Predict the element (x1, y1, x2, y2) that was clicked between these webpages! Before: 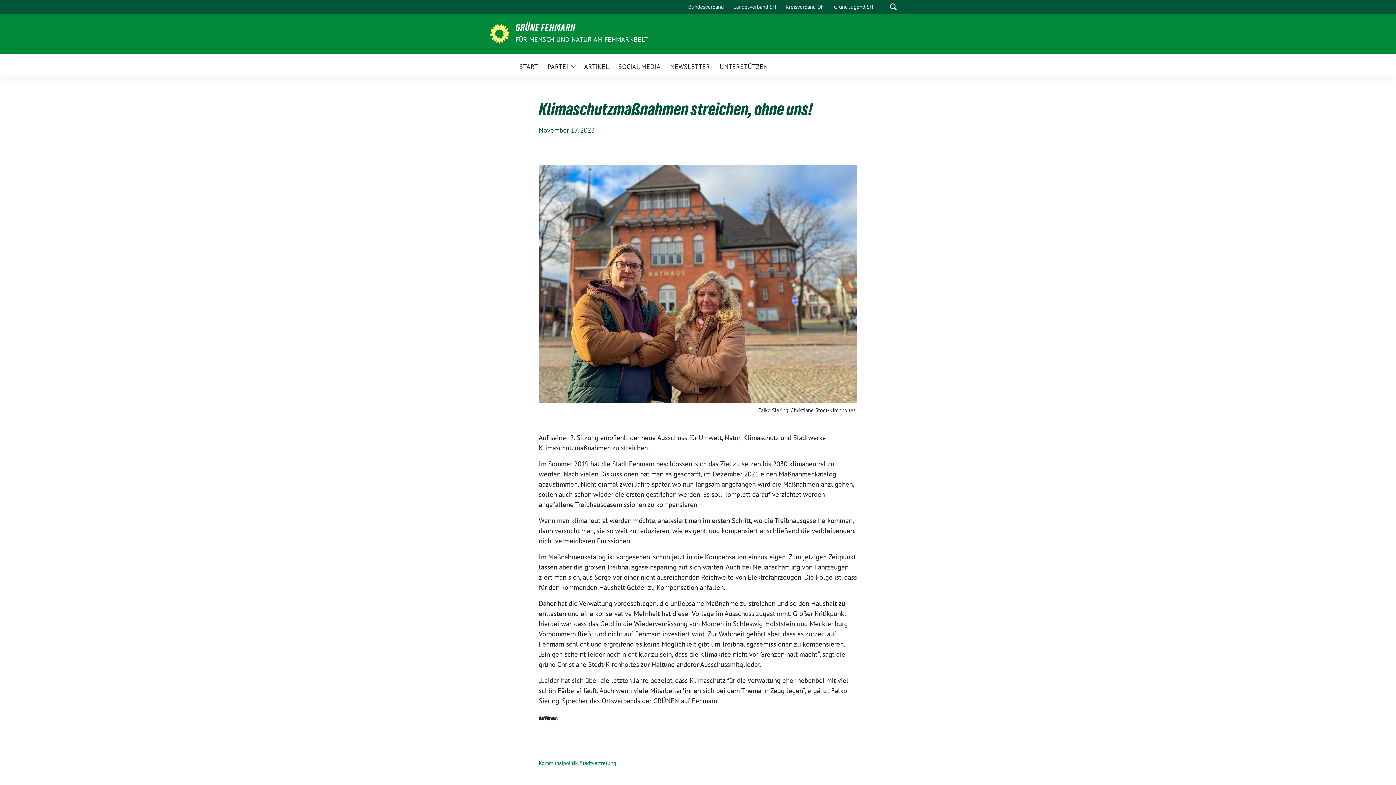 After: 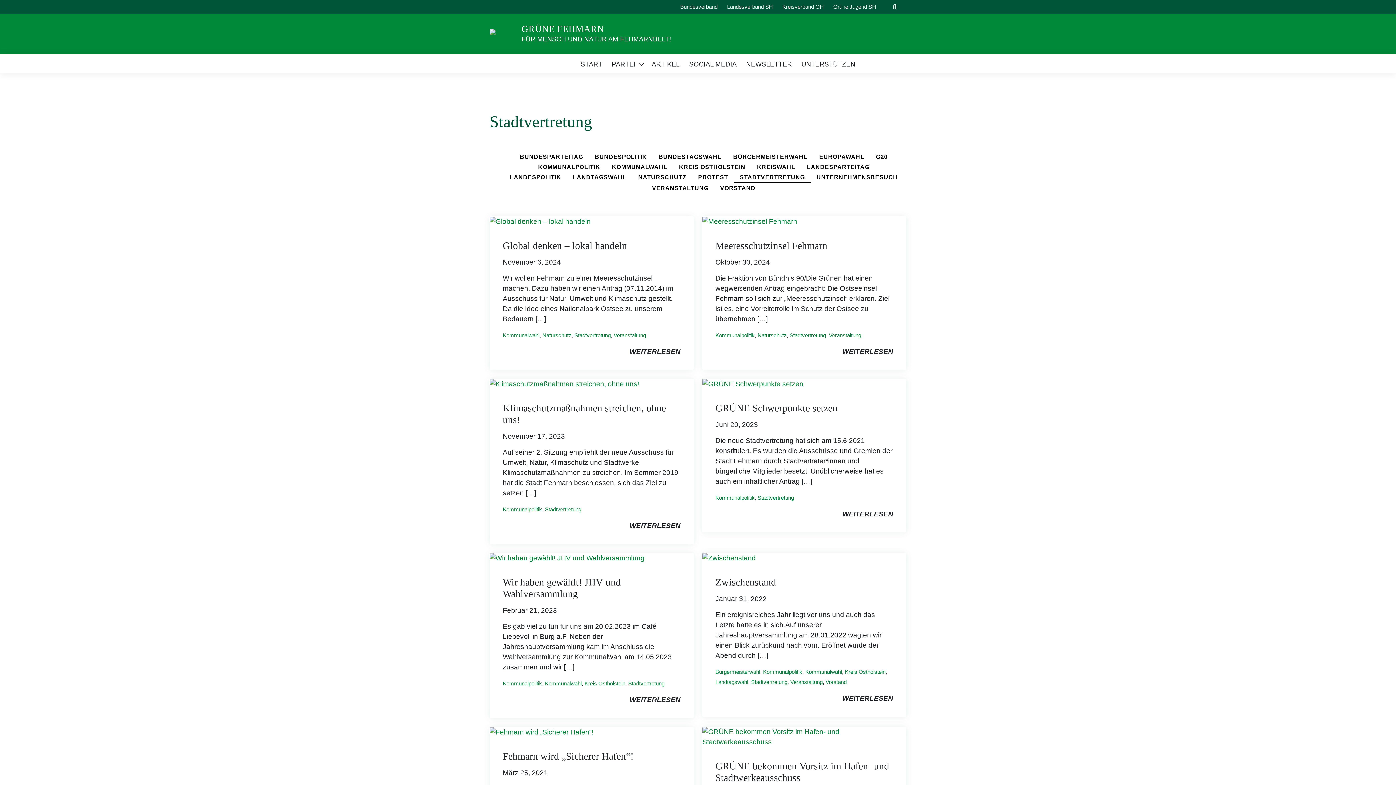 Action: bbox: (580, 759, 616, 766) label: Stadtvertretung